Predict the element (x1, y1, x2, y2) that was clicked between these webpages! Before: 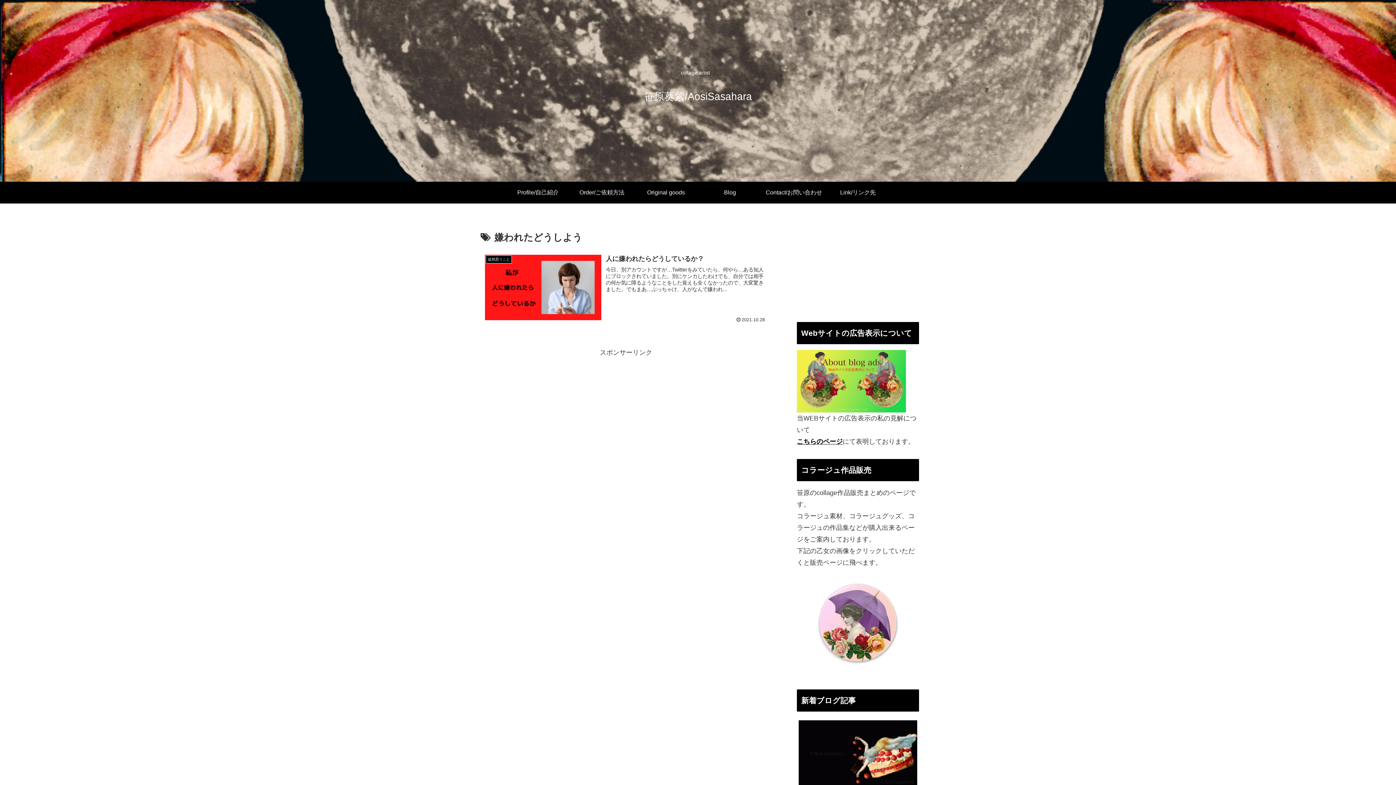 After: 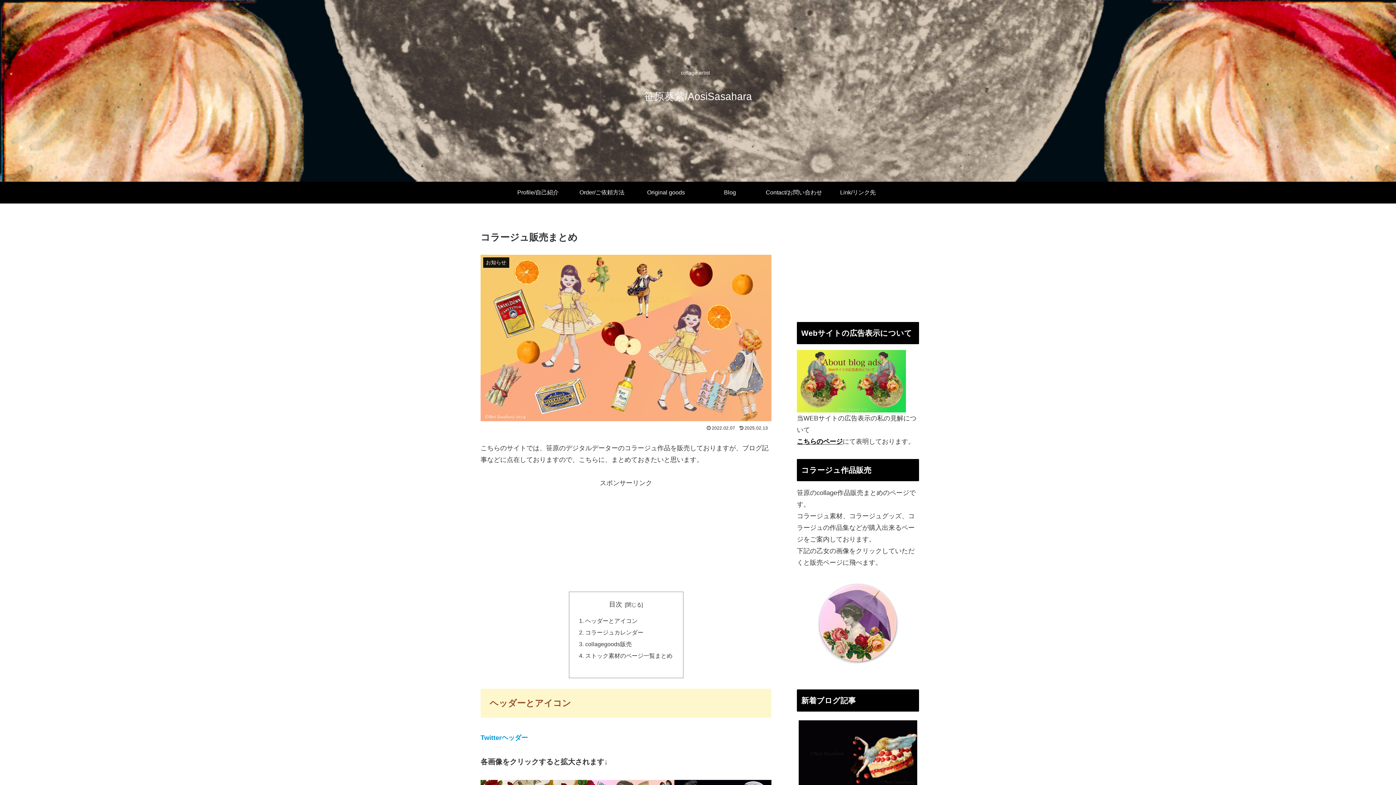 Action: bbox: (797, 568, 919, 677)